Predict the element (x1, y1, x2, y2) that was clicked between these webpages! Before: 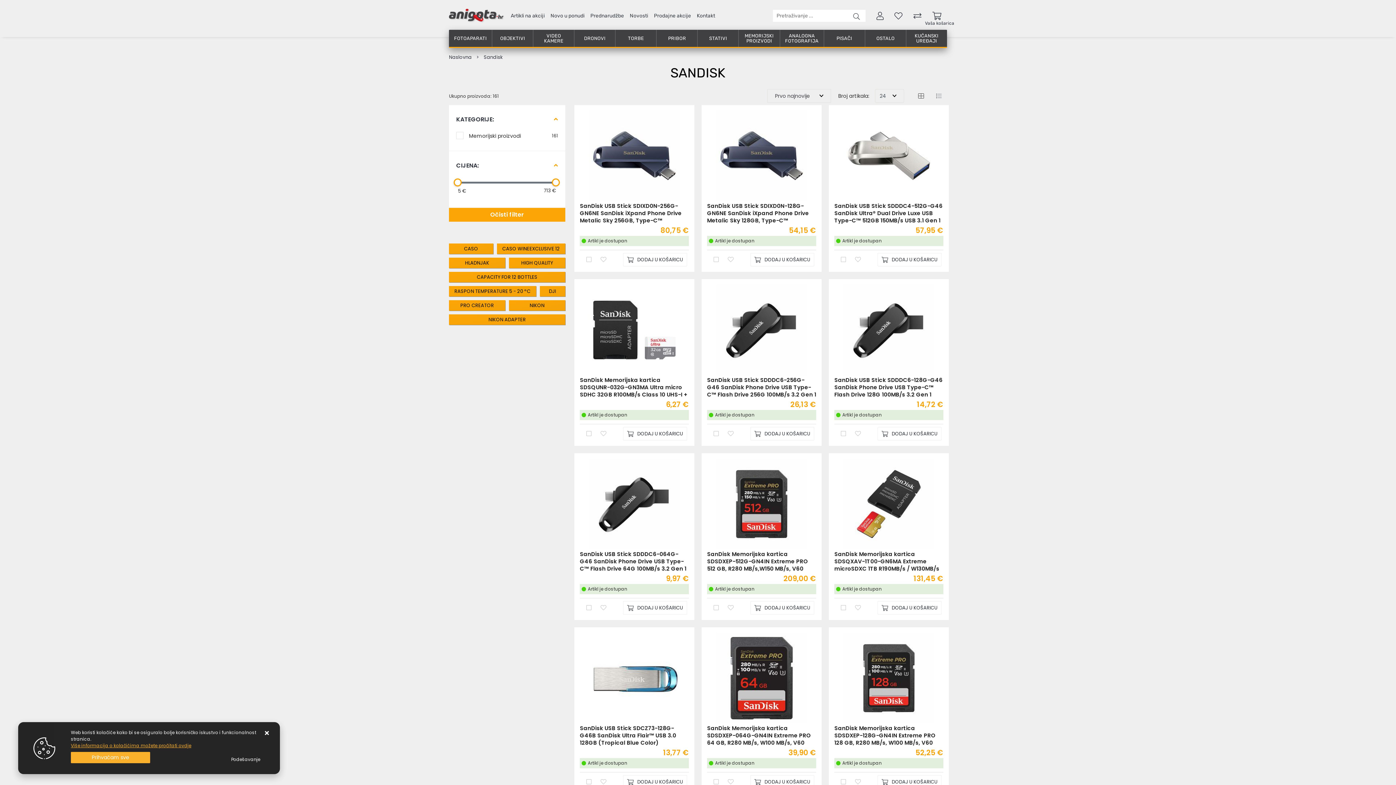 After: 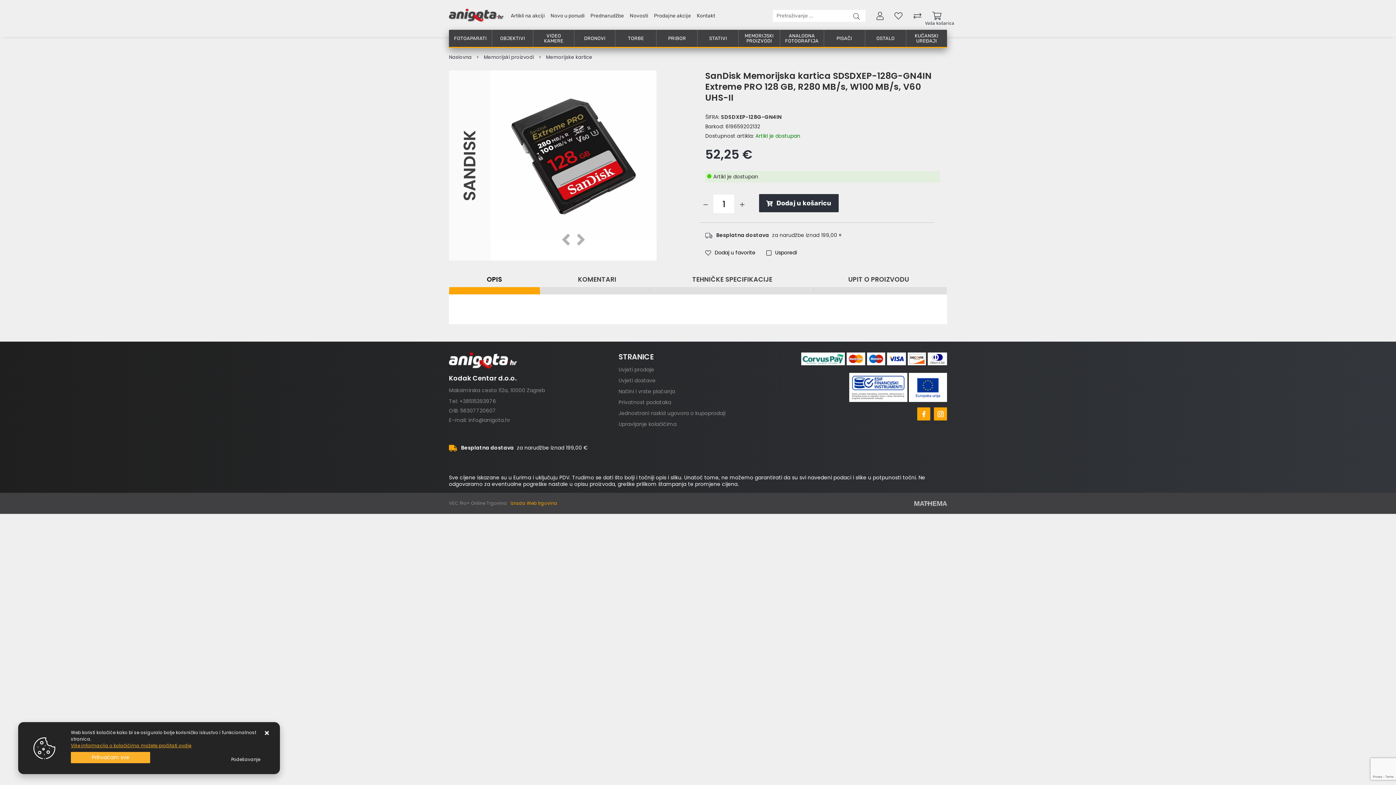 Action: bbox: (834, 725, 943, 747) label: SanDisk Memorijska kartica SDSDXEP-128G-GN4IN Extreme PRO 128 GB, R280 MB/s, W100 MB/s, V60 UHS-II